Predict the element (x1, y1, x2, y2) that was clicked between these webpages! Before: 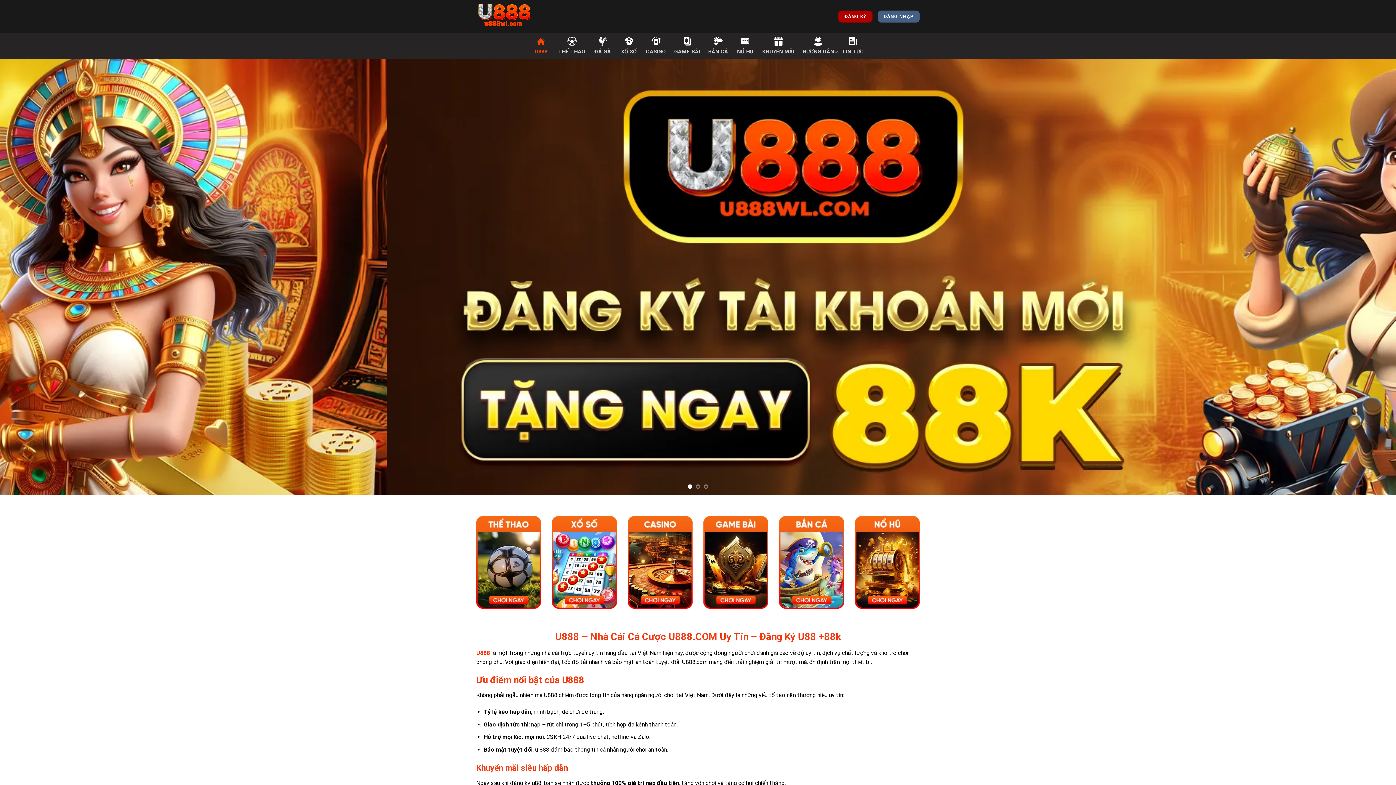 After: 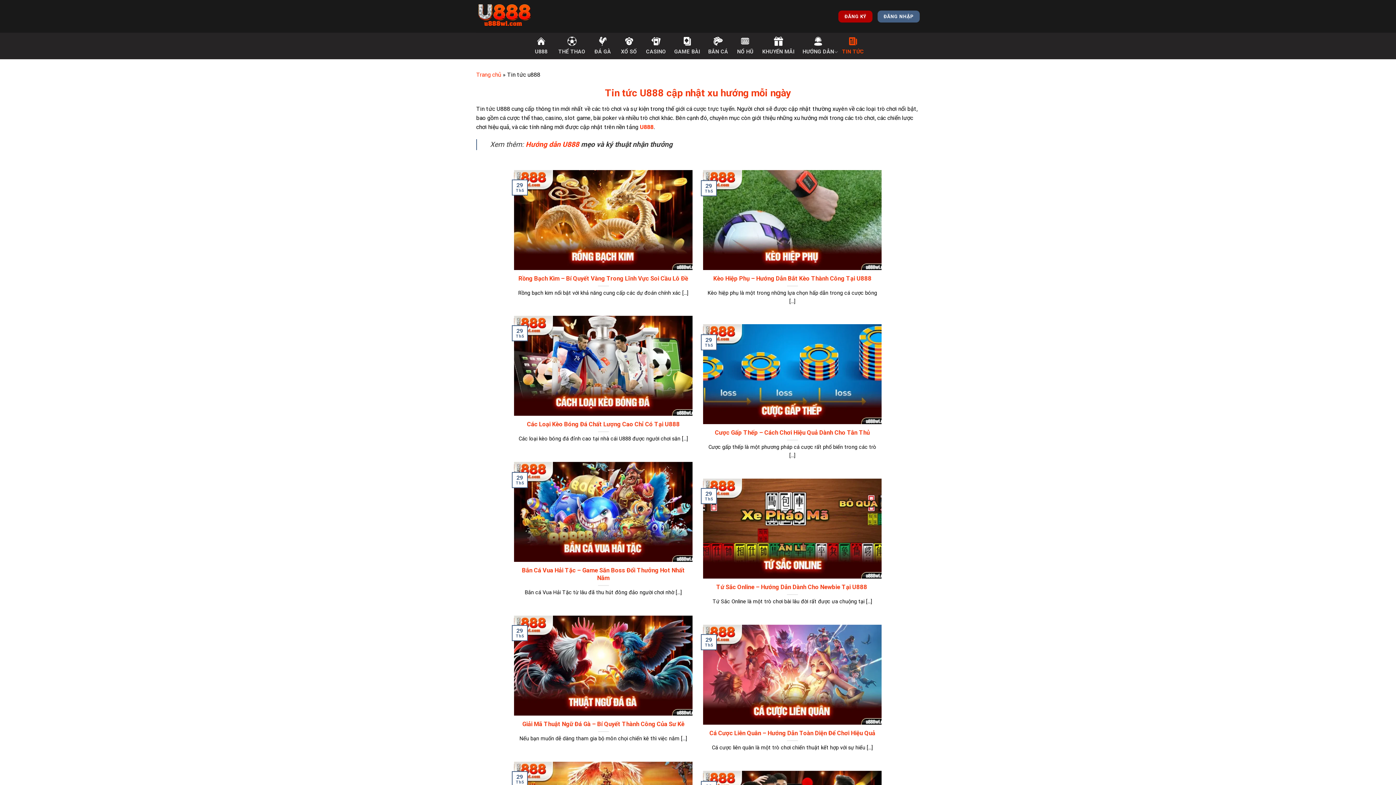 Action: bbox: (842, 33, 864, 58) label: TIN TỨC